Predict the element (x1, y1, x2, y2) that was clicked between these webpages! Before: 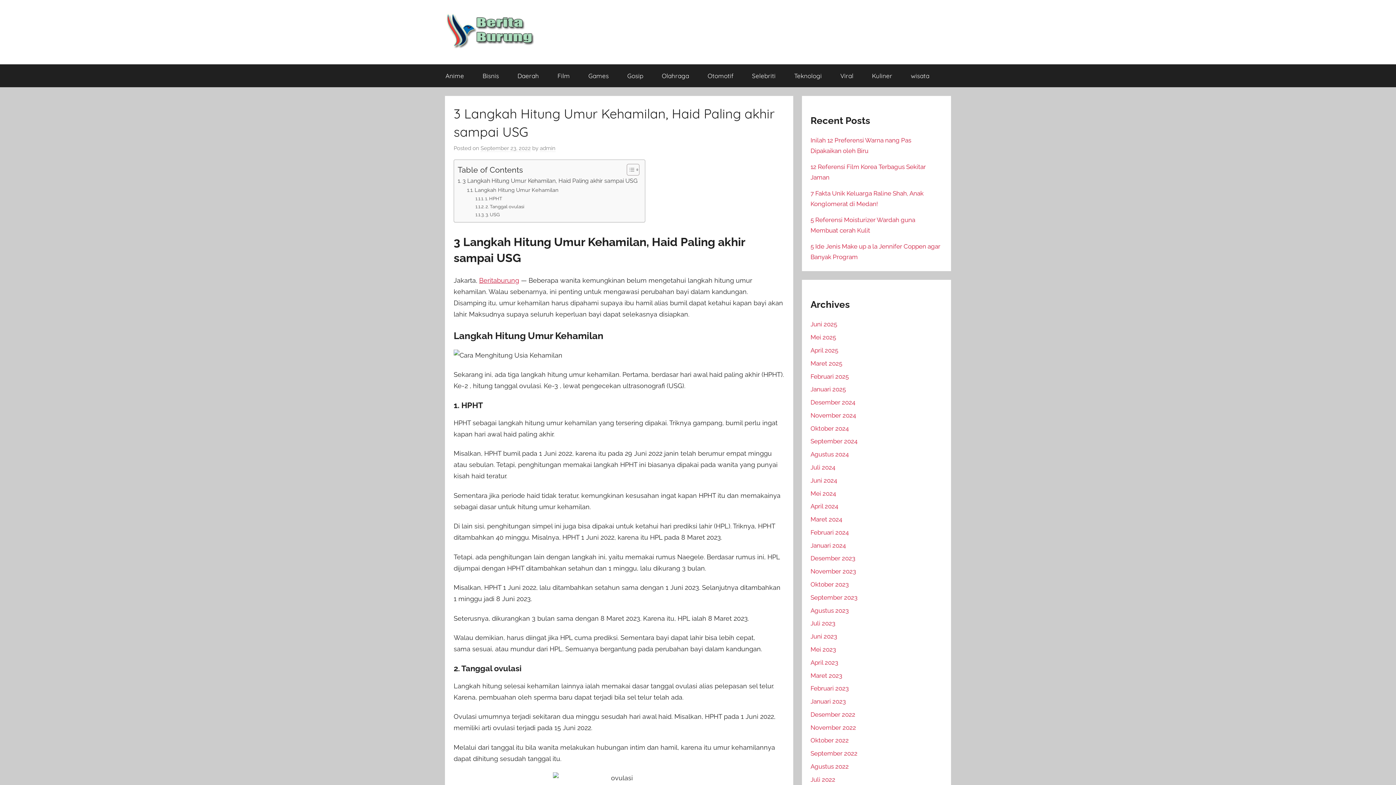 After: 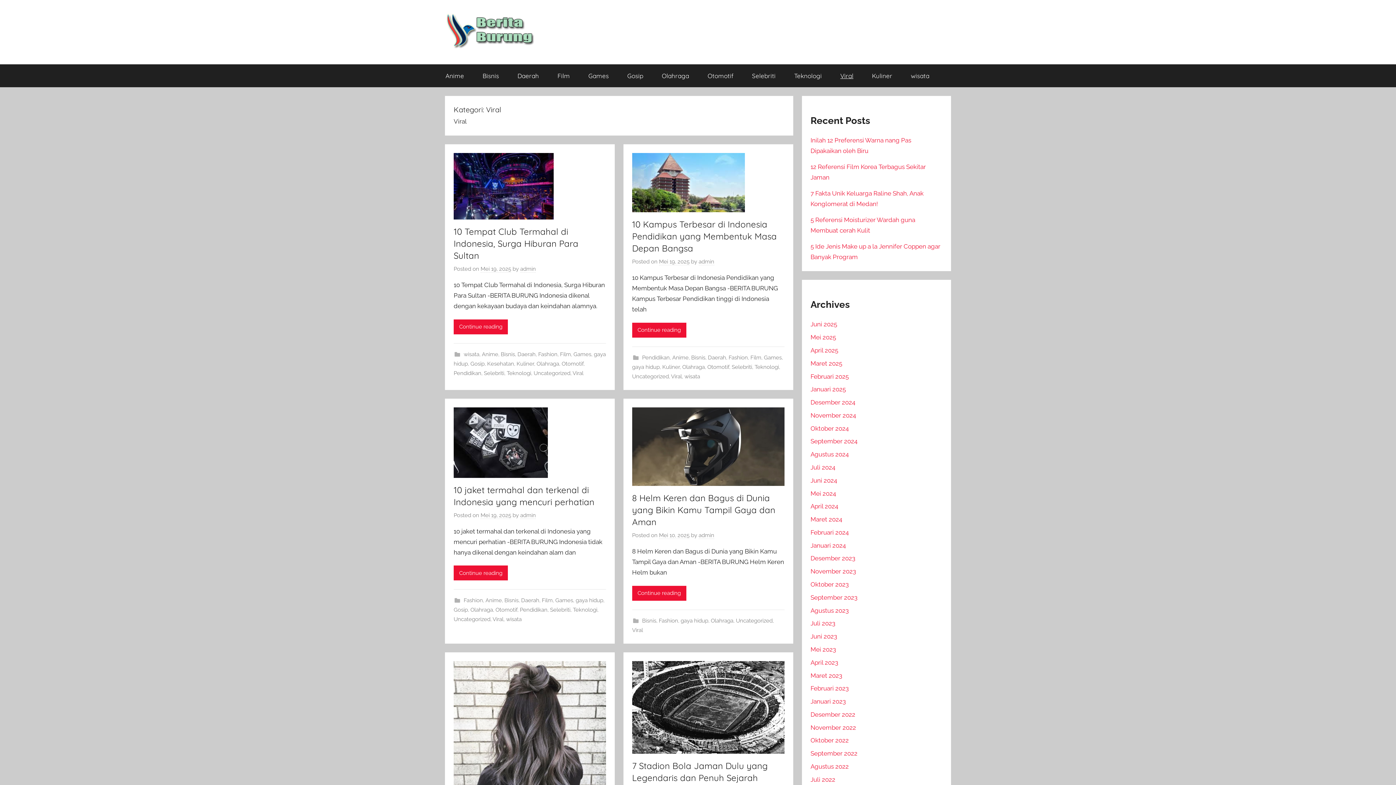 Action: label: Viral bbox: (831, 64, 862, 87)